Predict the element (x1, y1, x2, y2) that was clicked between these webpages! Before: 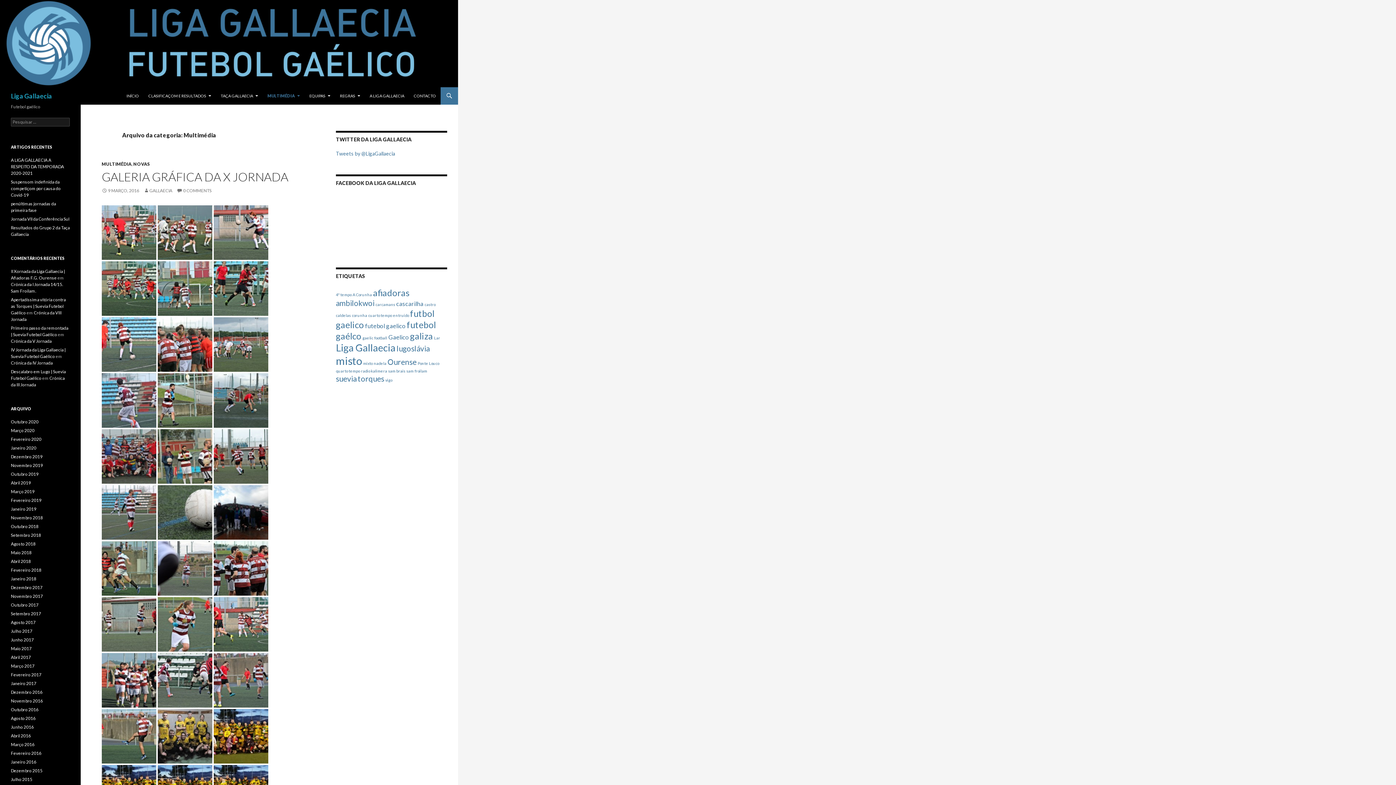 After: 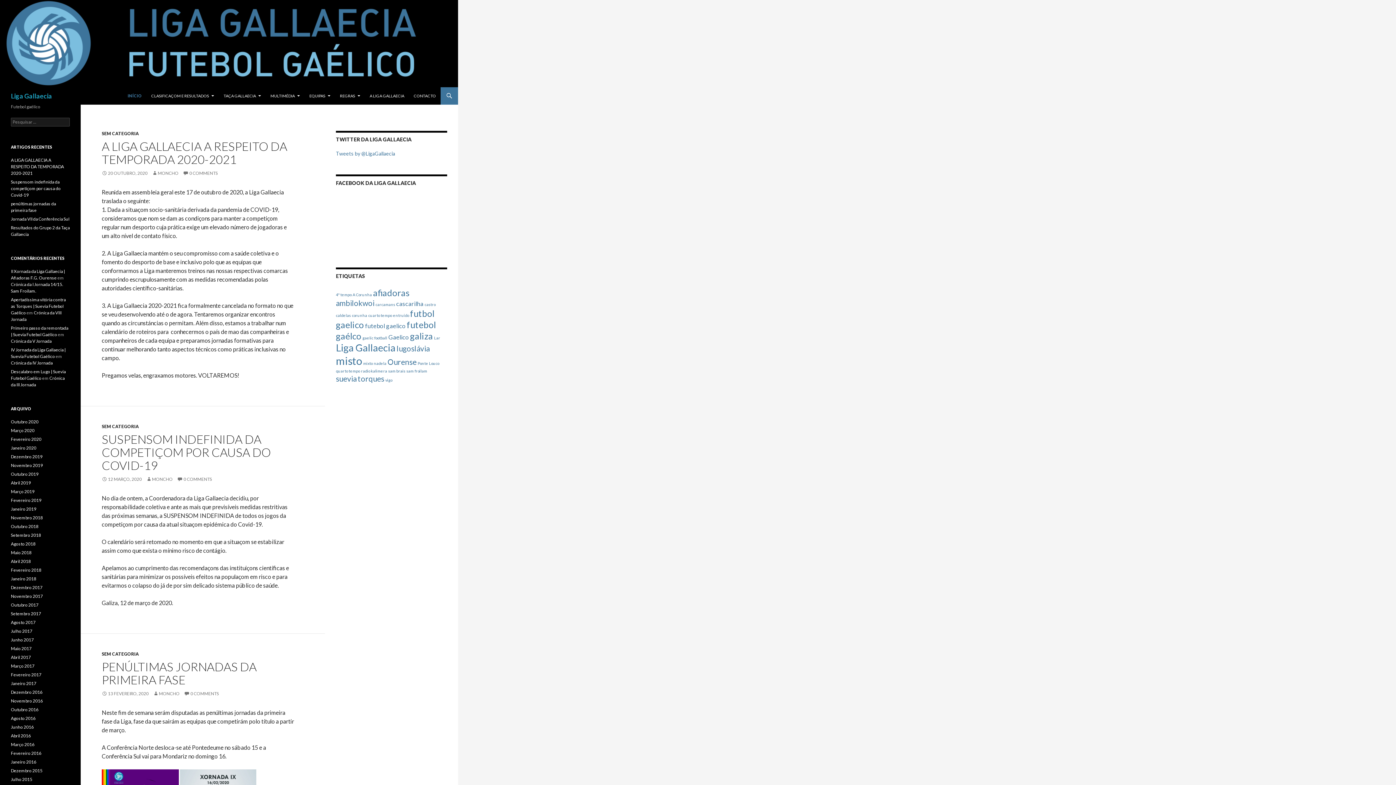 Action: bbox: (0, 39, 458, 46)